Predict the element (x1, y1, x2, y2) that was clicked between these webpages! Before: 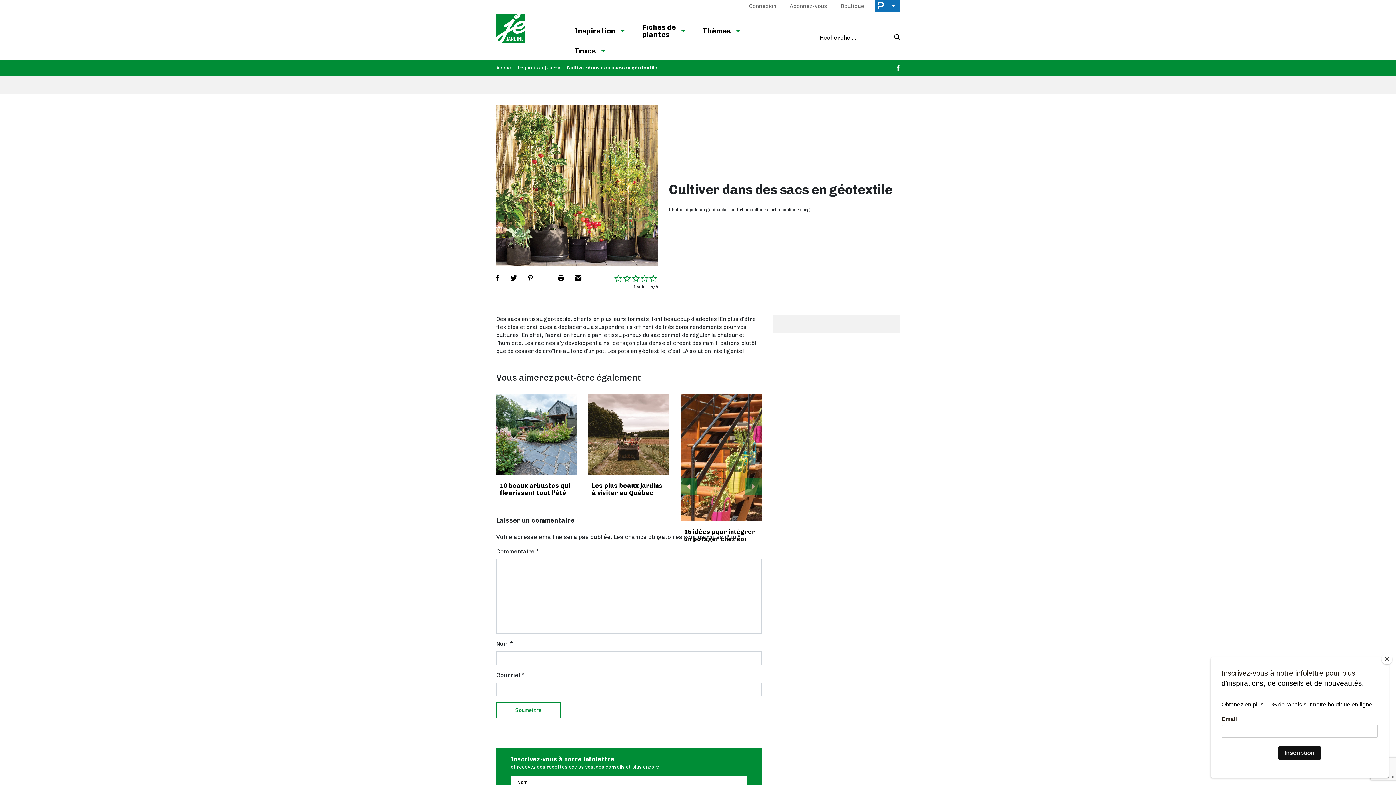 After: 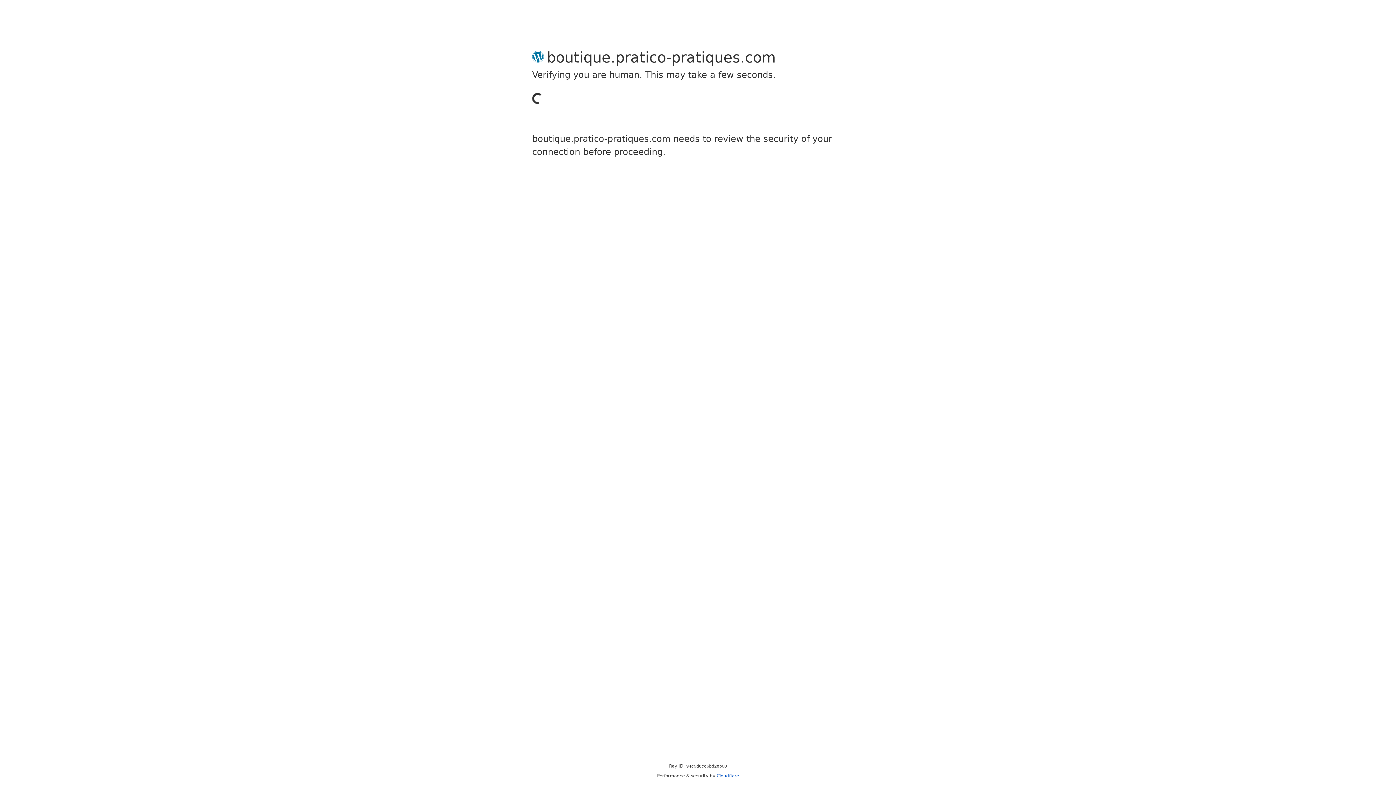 Action: label: Connexion bbox: (748, 2, 777, 10)